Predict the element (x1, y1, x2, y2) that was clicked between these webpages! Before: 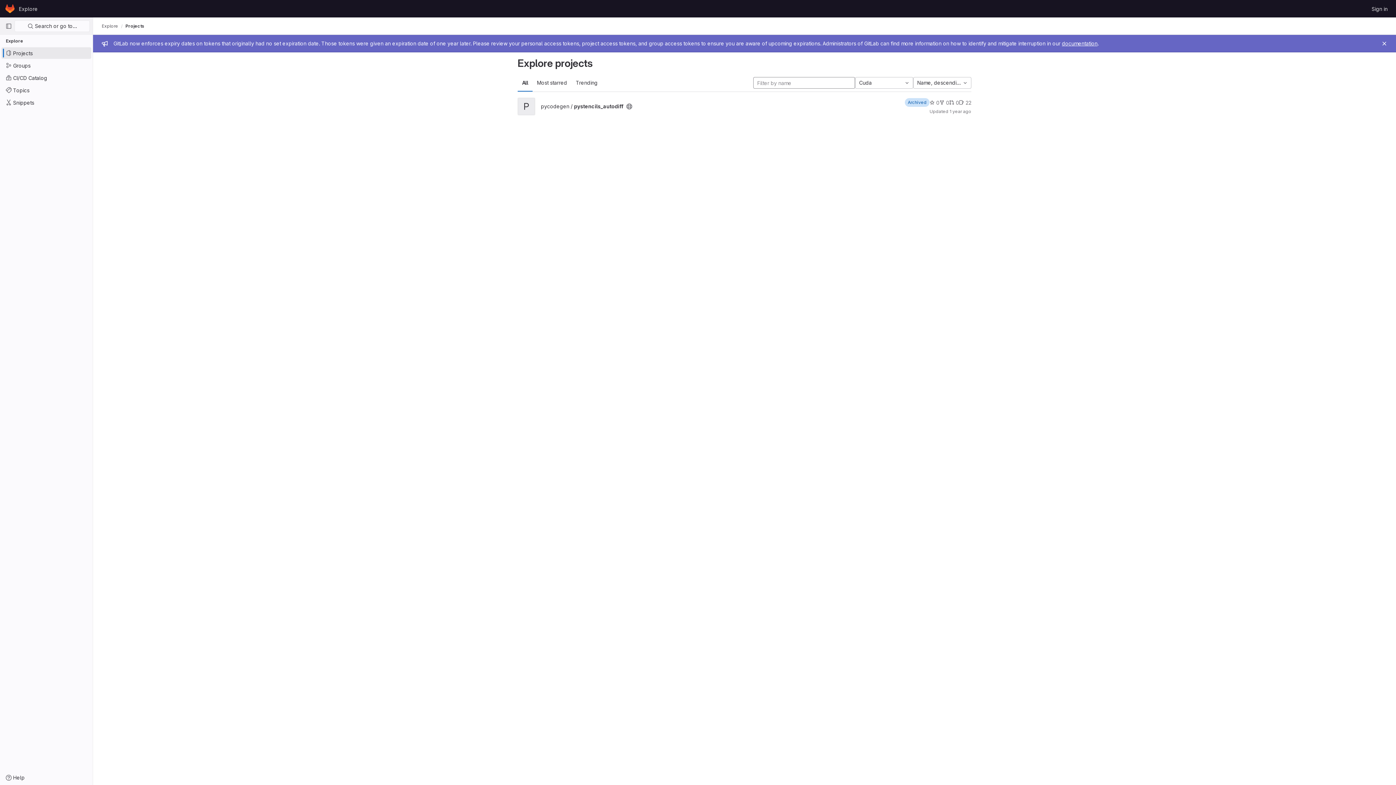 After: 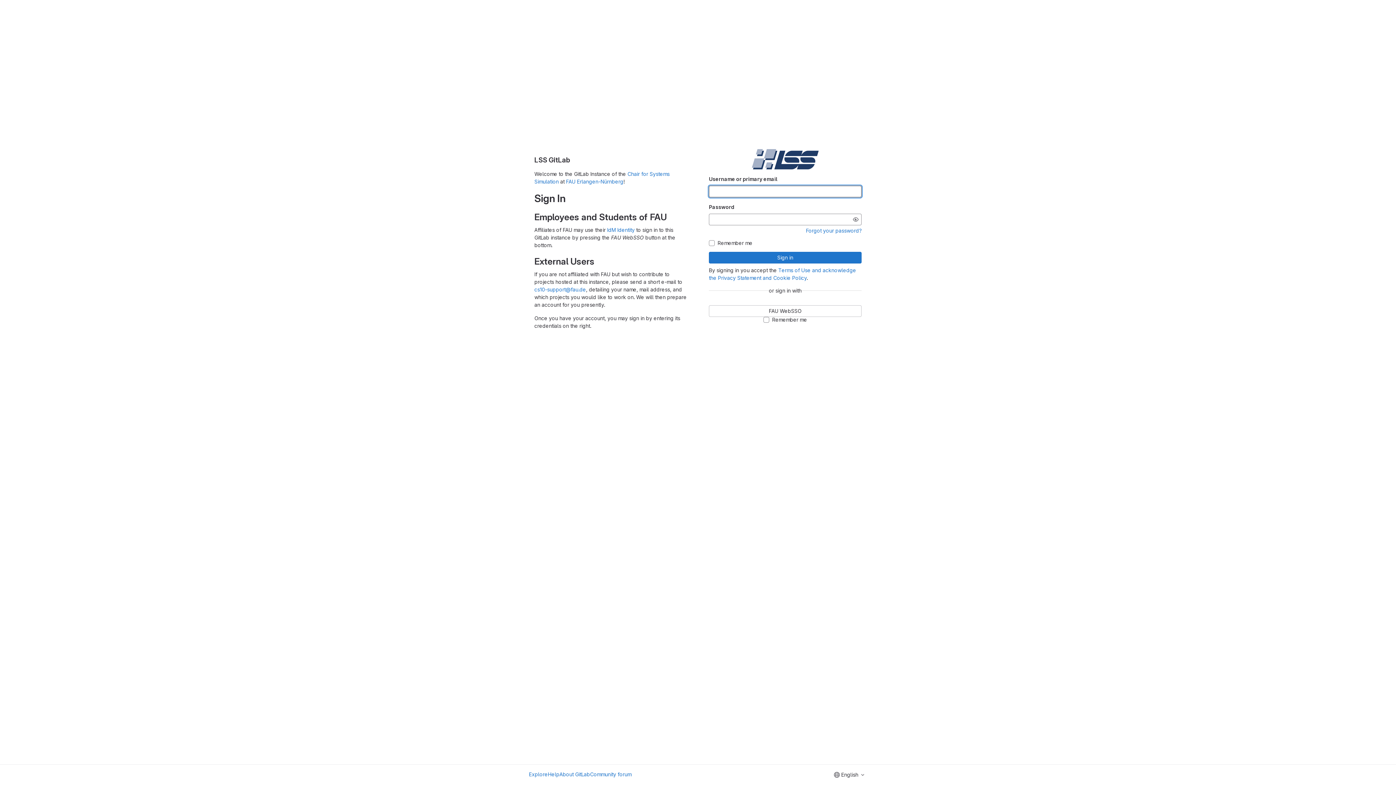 Action: bbox: (1369, 2, 1390, 14) label: Sign in